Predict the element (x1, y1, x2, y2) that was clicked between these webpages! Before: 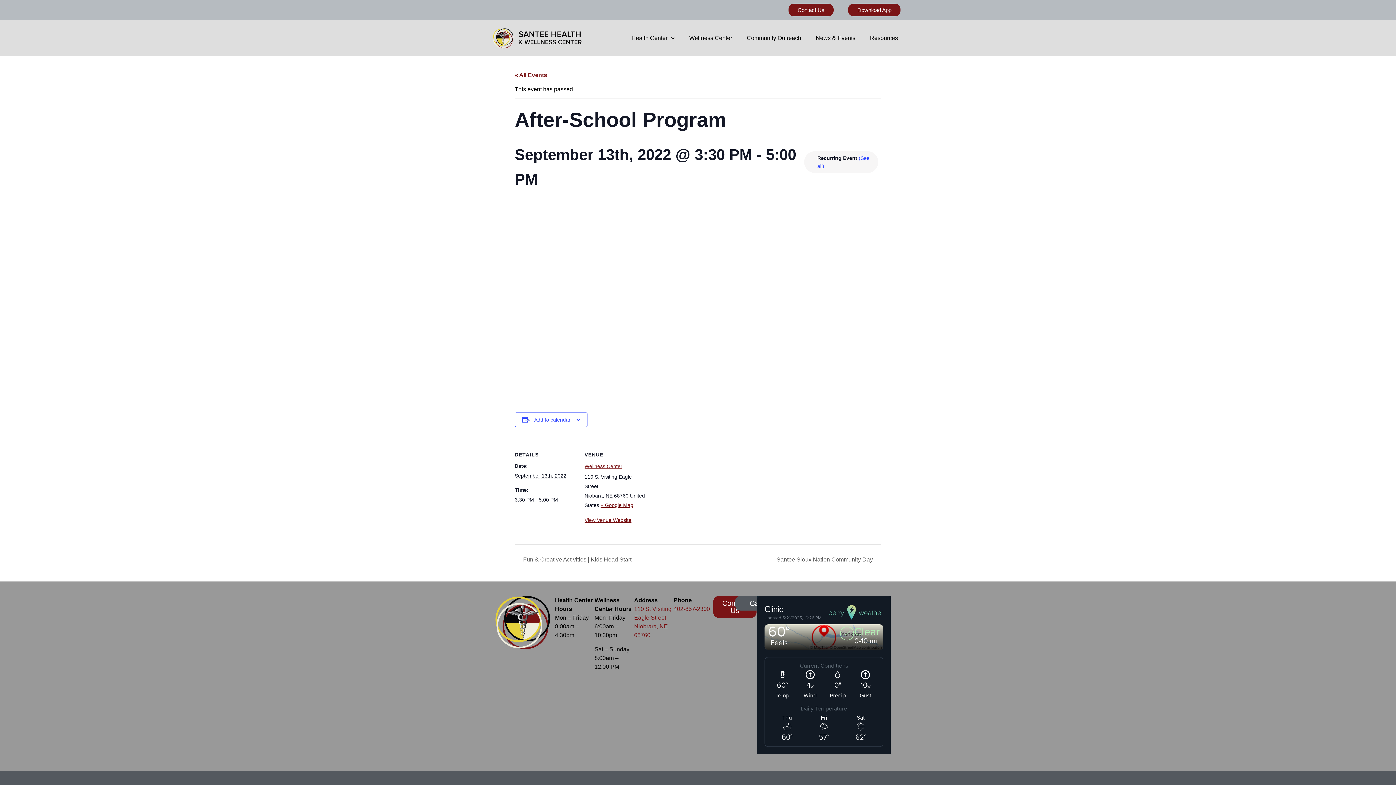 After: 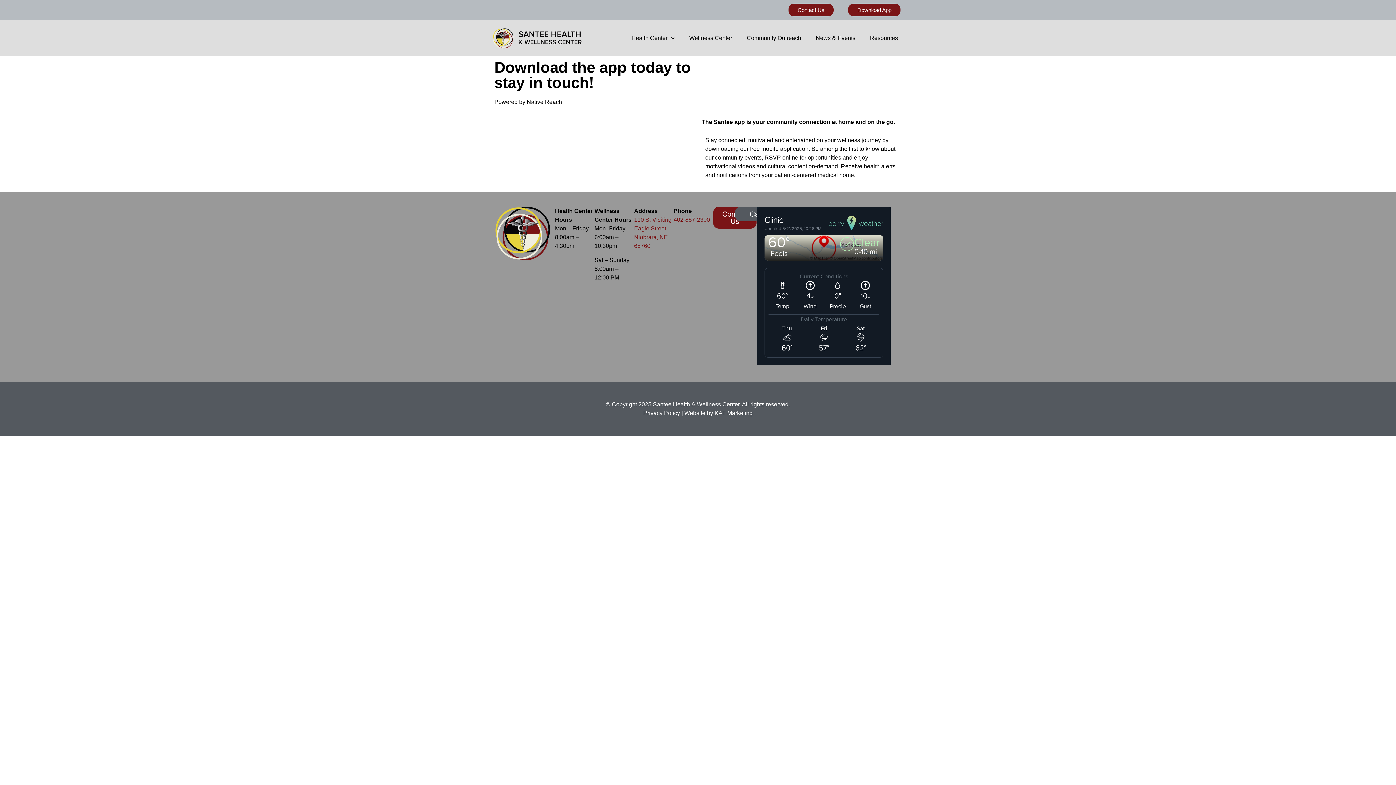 Action: bbox: (848, 3, 900, 16) label: Download App